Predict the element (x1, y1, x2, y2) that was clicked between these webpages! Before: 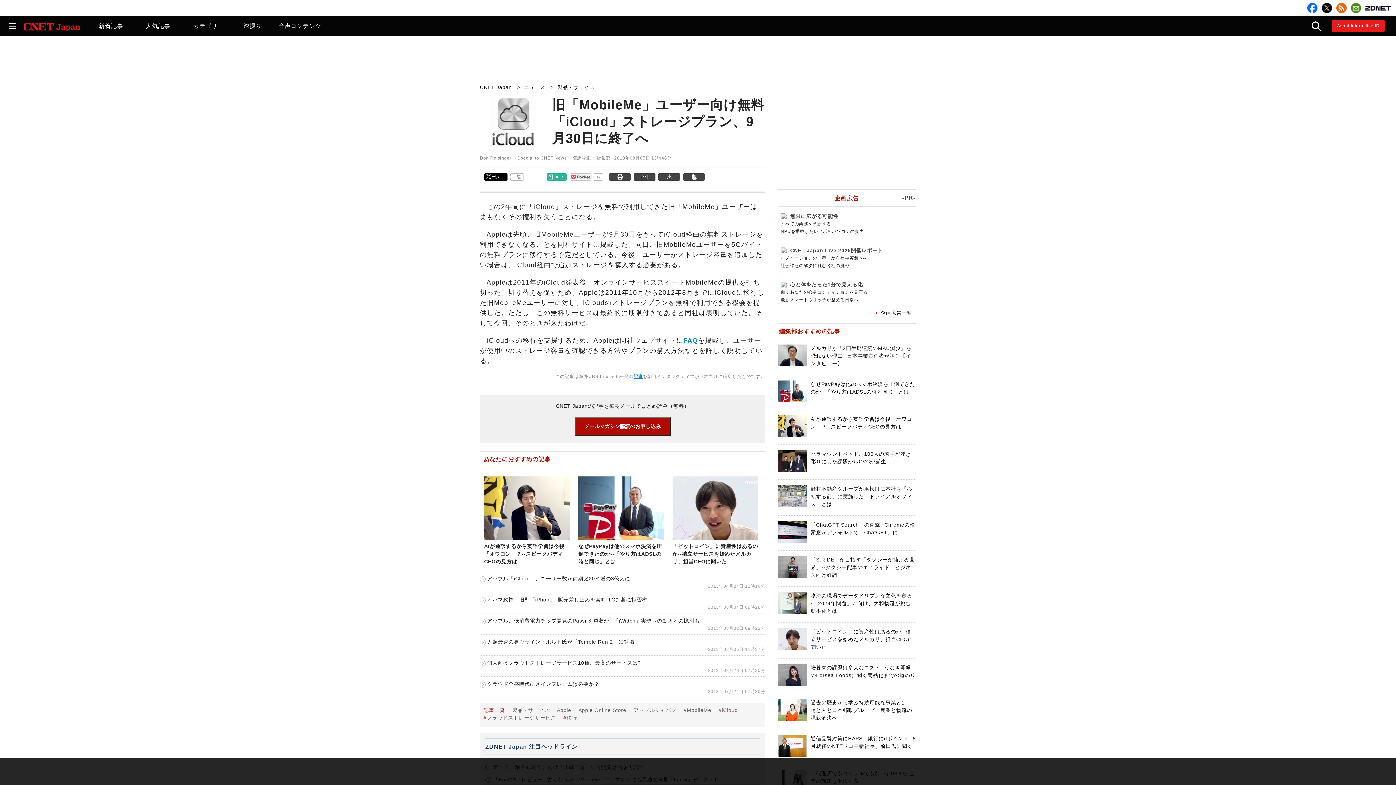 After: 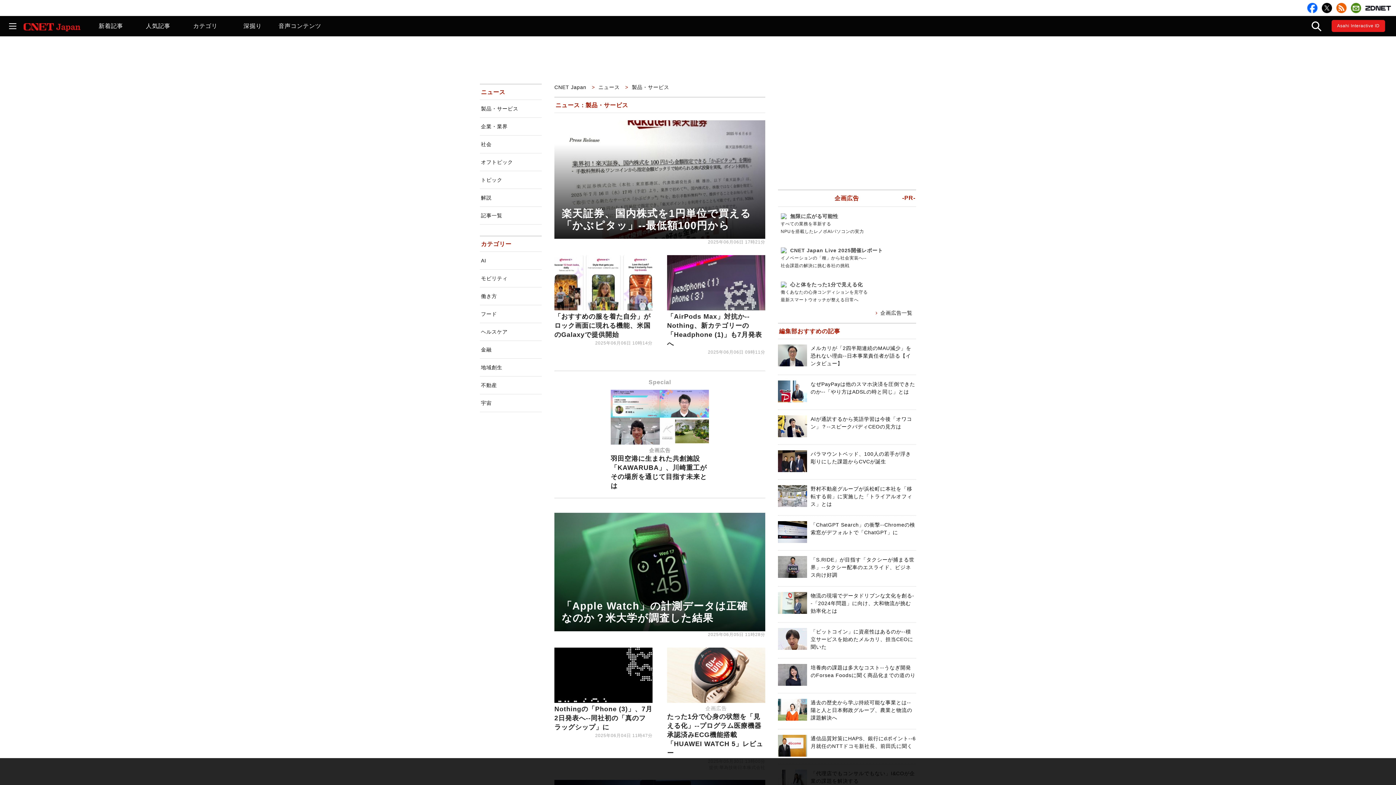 Action: label: 製品・サービス bbox: (557, 84, 596, 90)